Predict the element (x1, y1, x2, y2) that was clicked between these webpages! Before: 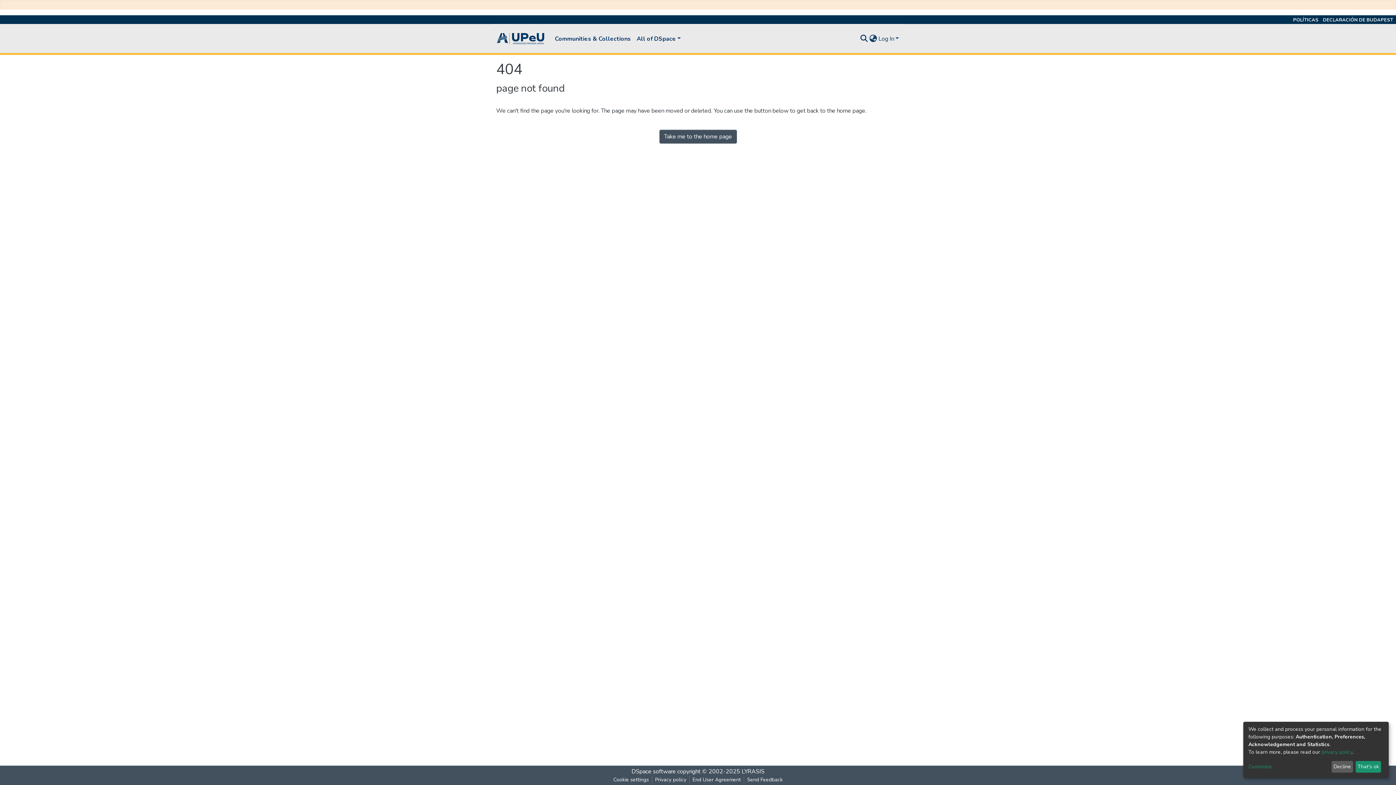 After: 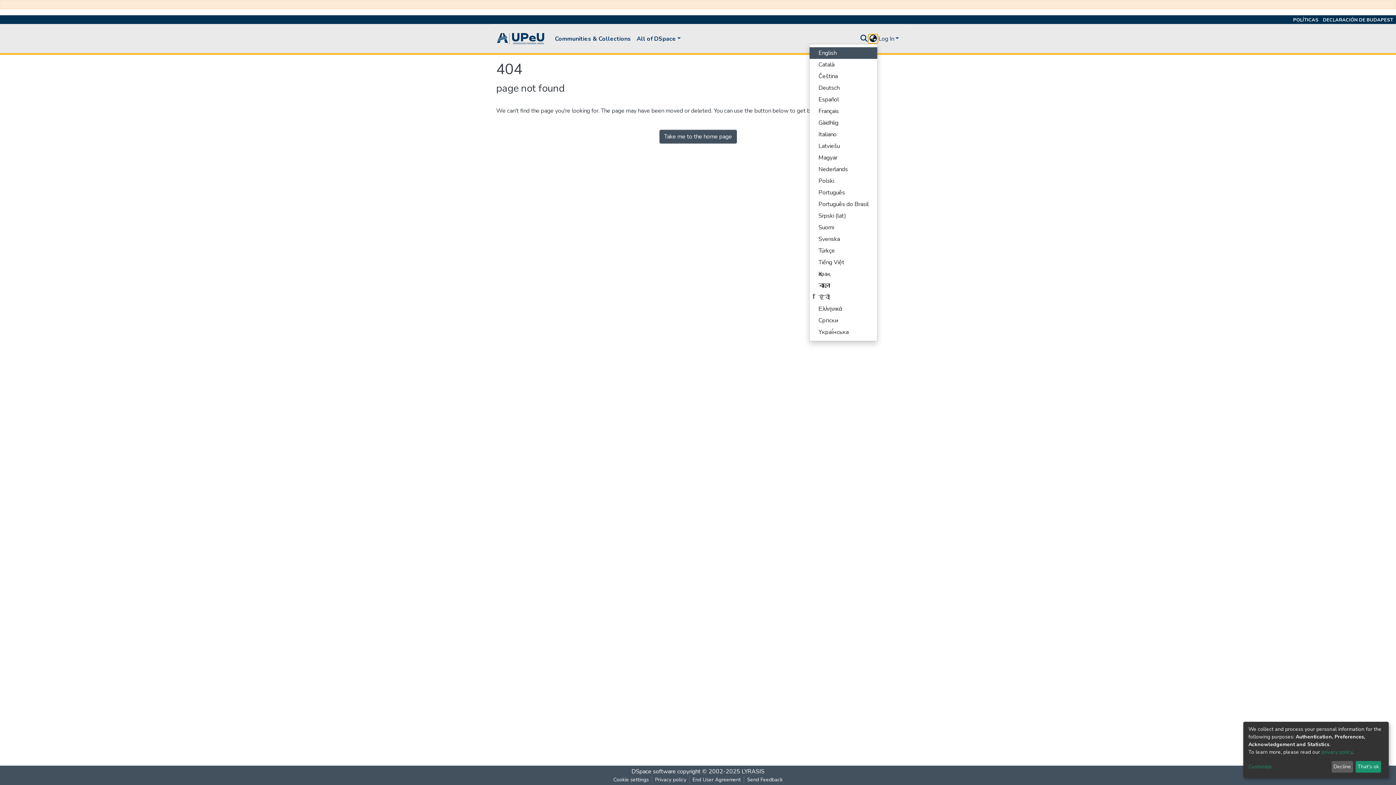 Action: label: Language switch bbox: (868, 34, 877, 43)